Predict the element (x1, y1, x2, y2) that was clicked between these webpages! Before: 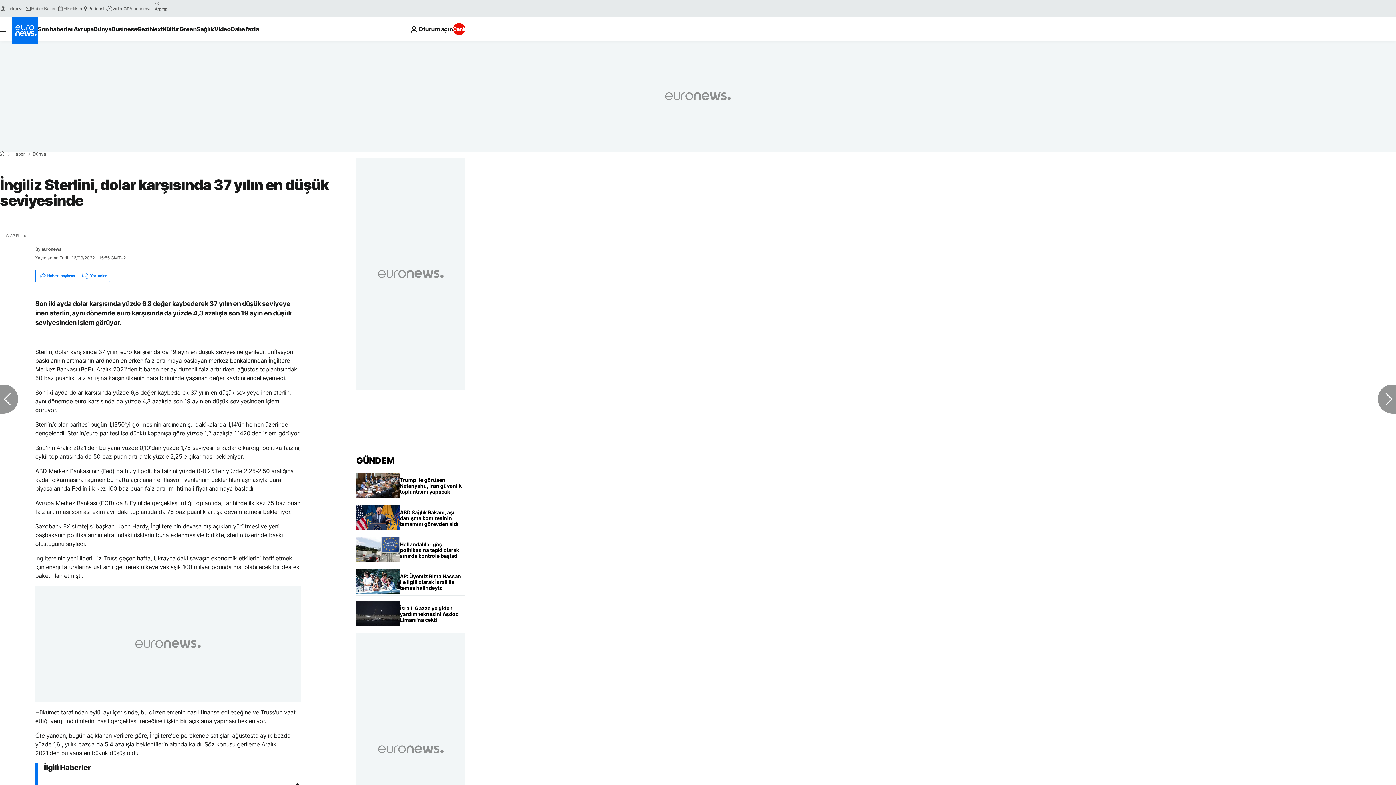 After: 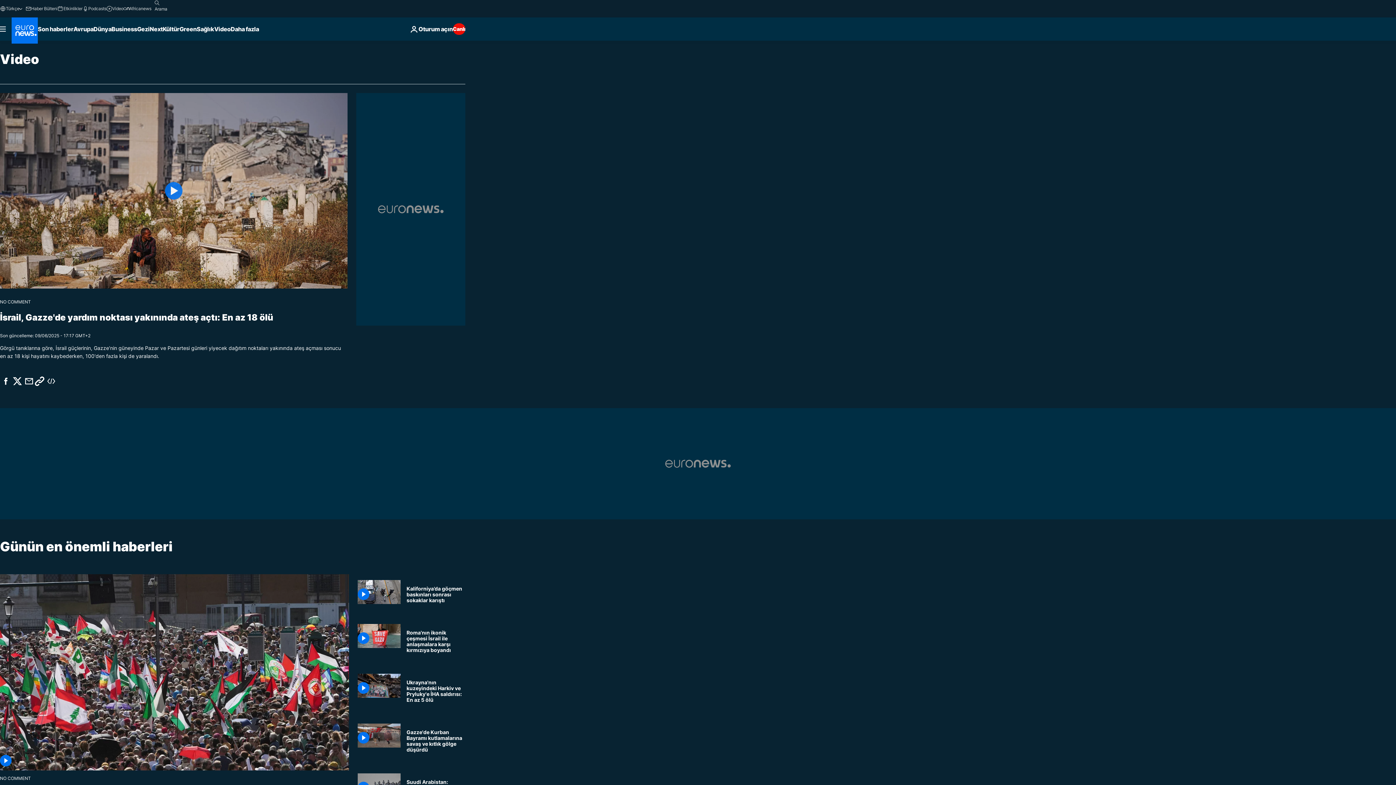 Action: bbox: (106, 5, 123, 11) label: Video